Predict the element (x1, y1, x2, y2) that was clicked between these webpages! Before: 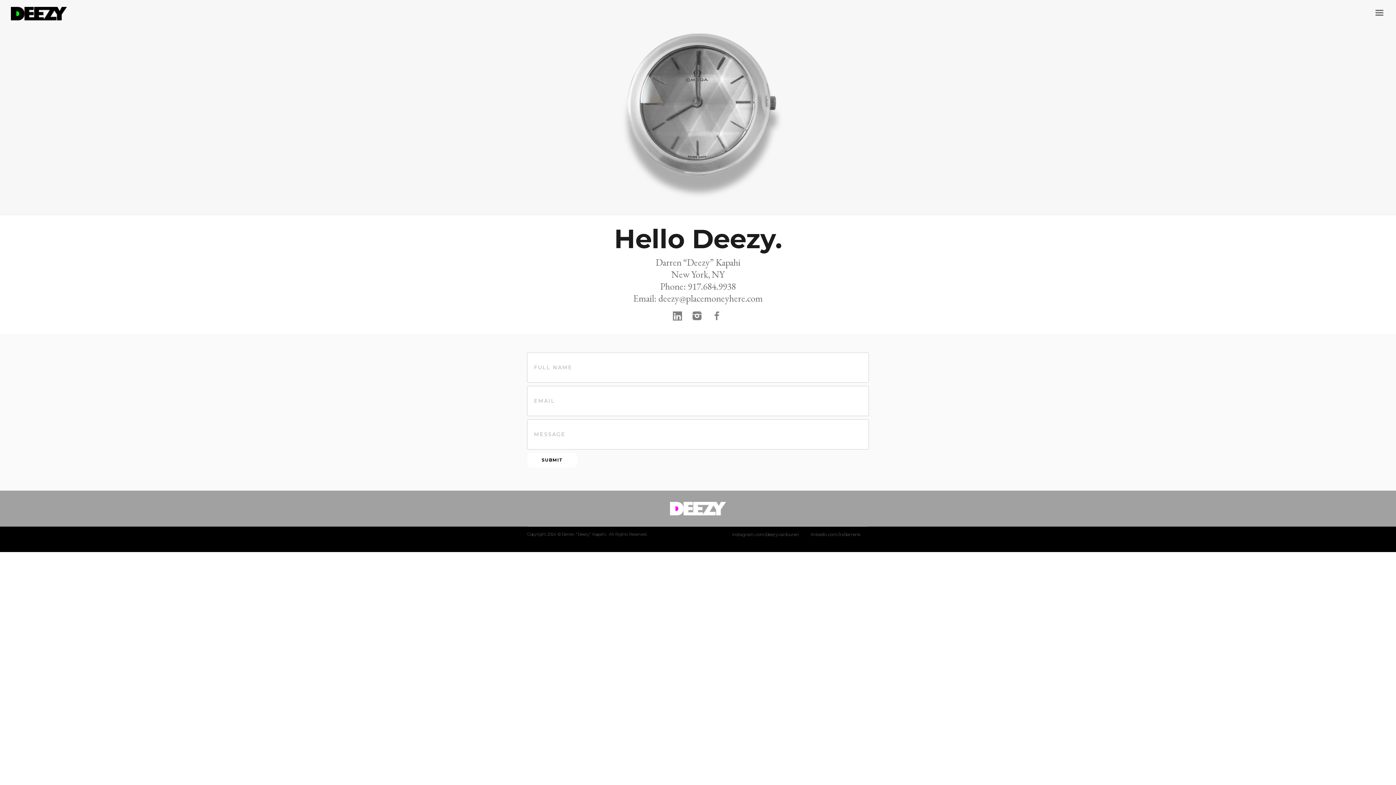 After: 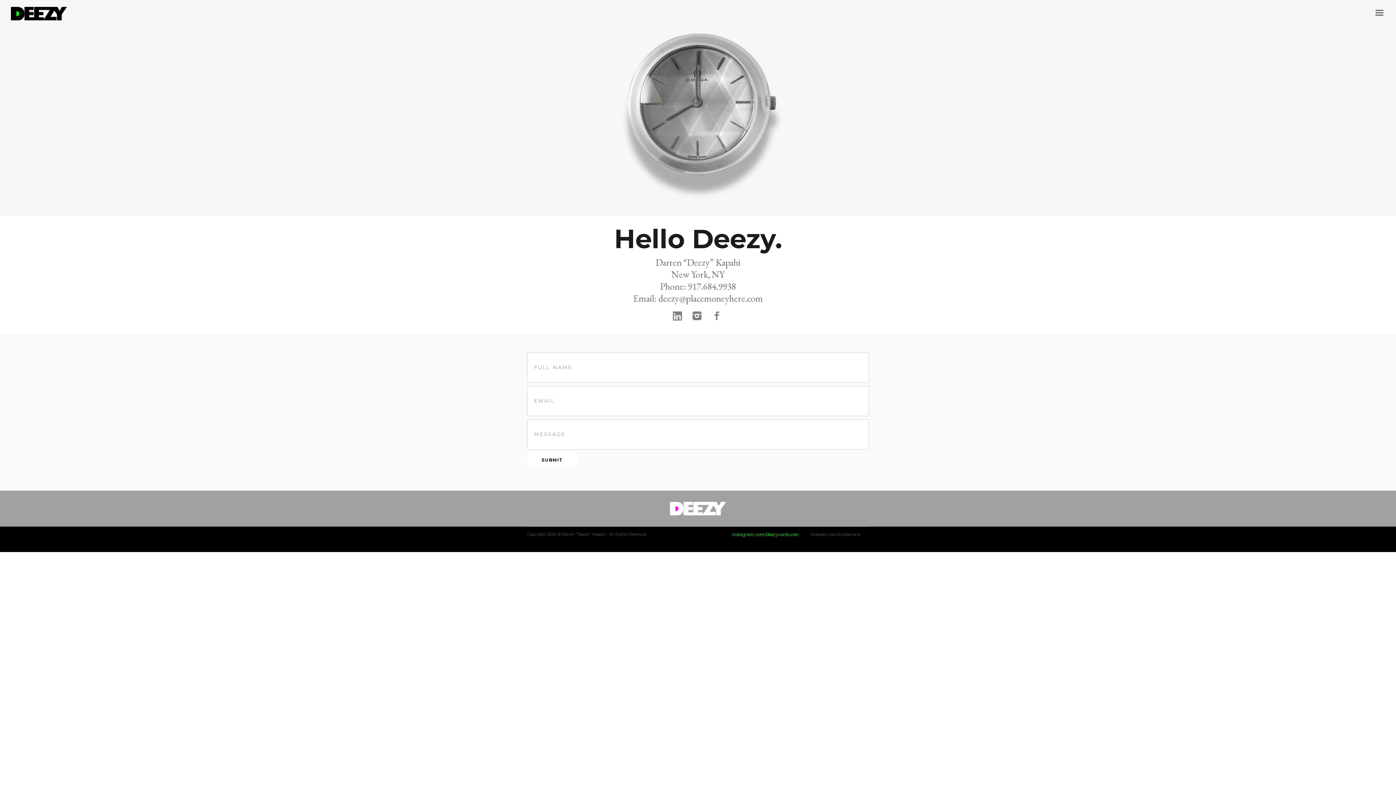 Action: label: instagram.com/deezyvanburen bbox: (732, 531, 798, 537)